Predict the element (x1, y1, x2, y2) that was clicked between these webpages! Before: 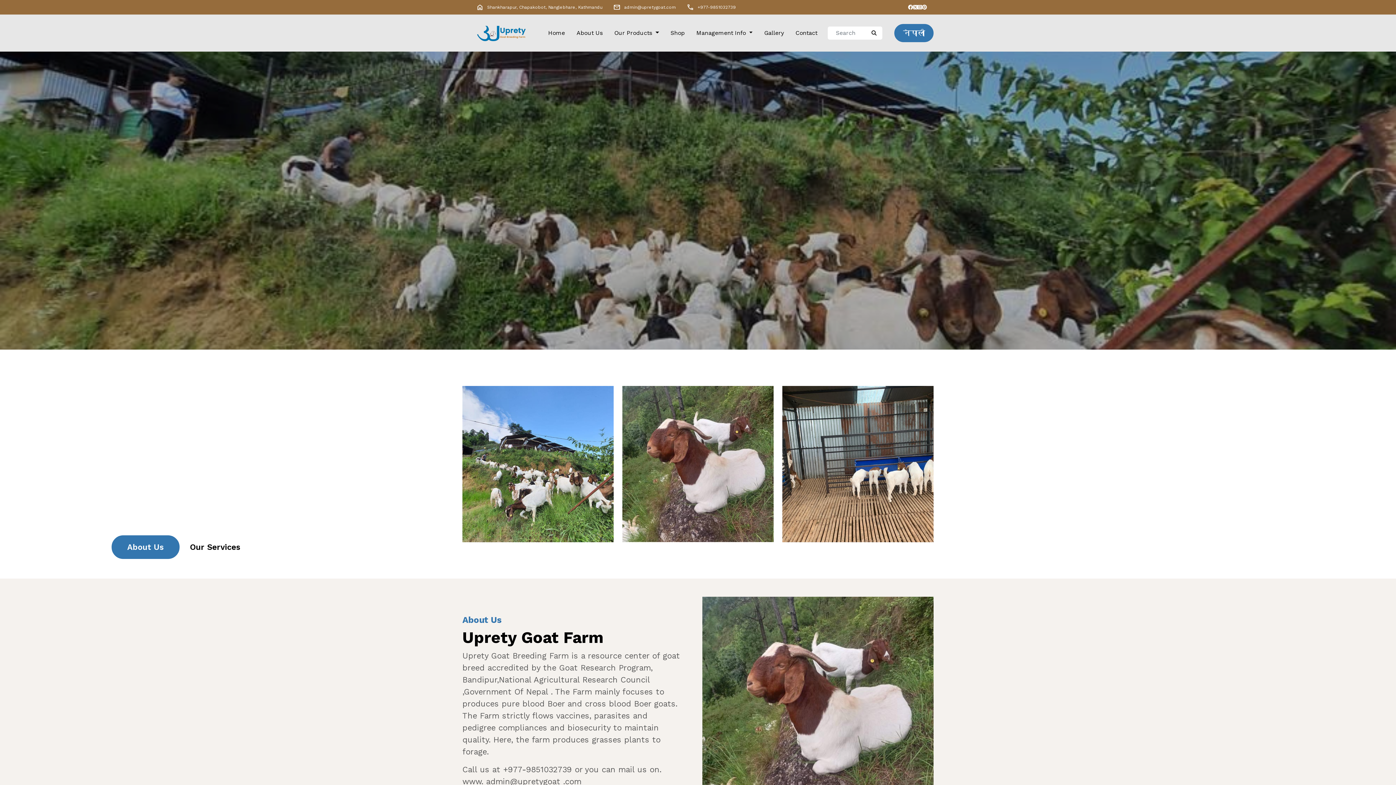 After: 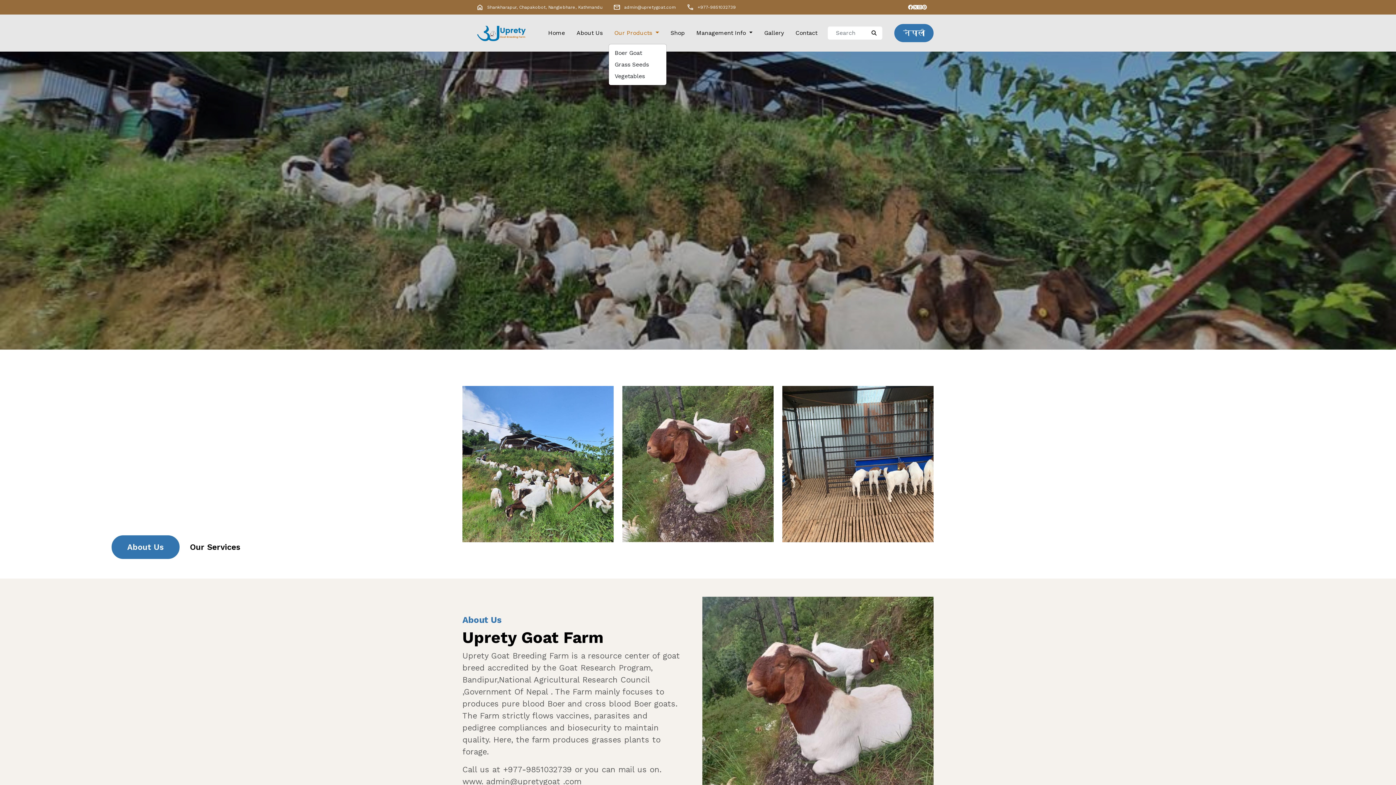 Action: bbox: (611, 25, 662, 40) label: Our Products 